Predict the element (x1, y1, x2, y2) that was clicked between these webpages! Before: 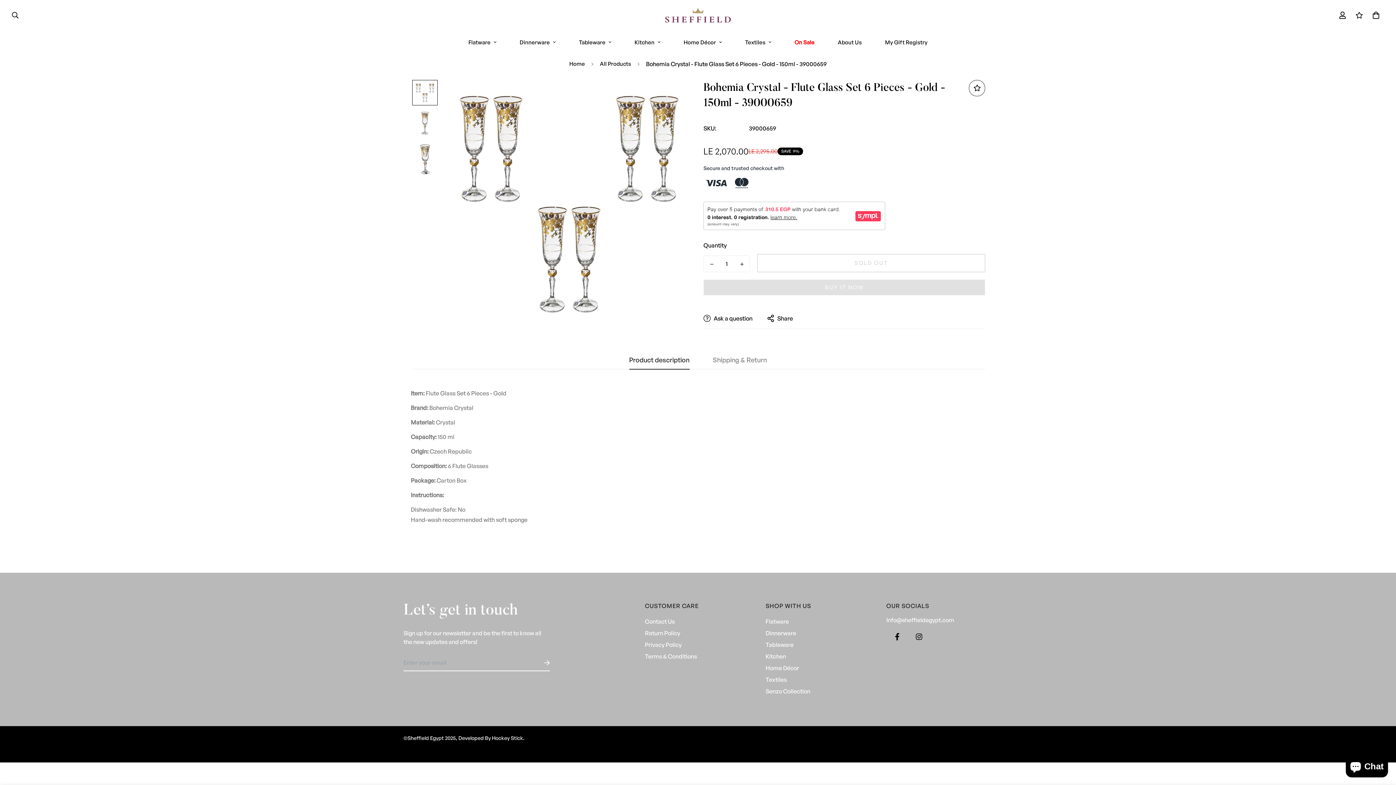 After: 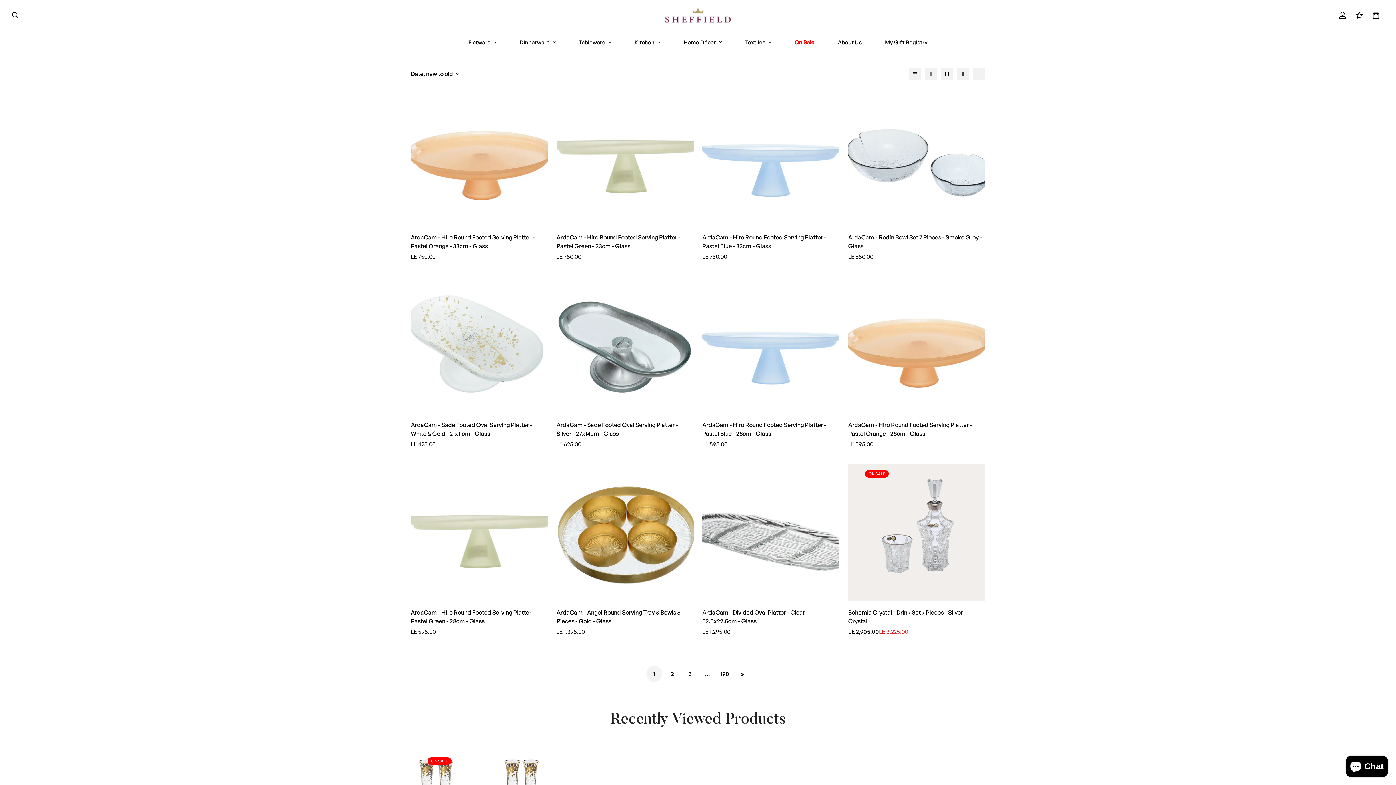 Action: label: All Products bbox: (594, 57, 637, 70)